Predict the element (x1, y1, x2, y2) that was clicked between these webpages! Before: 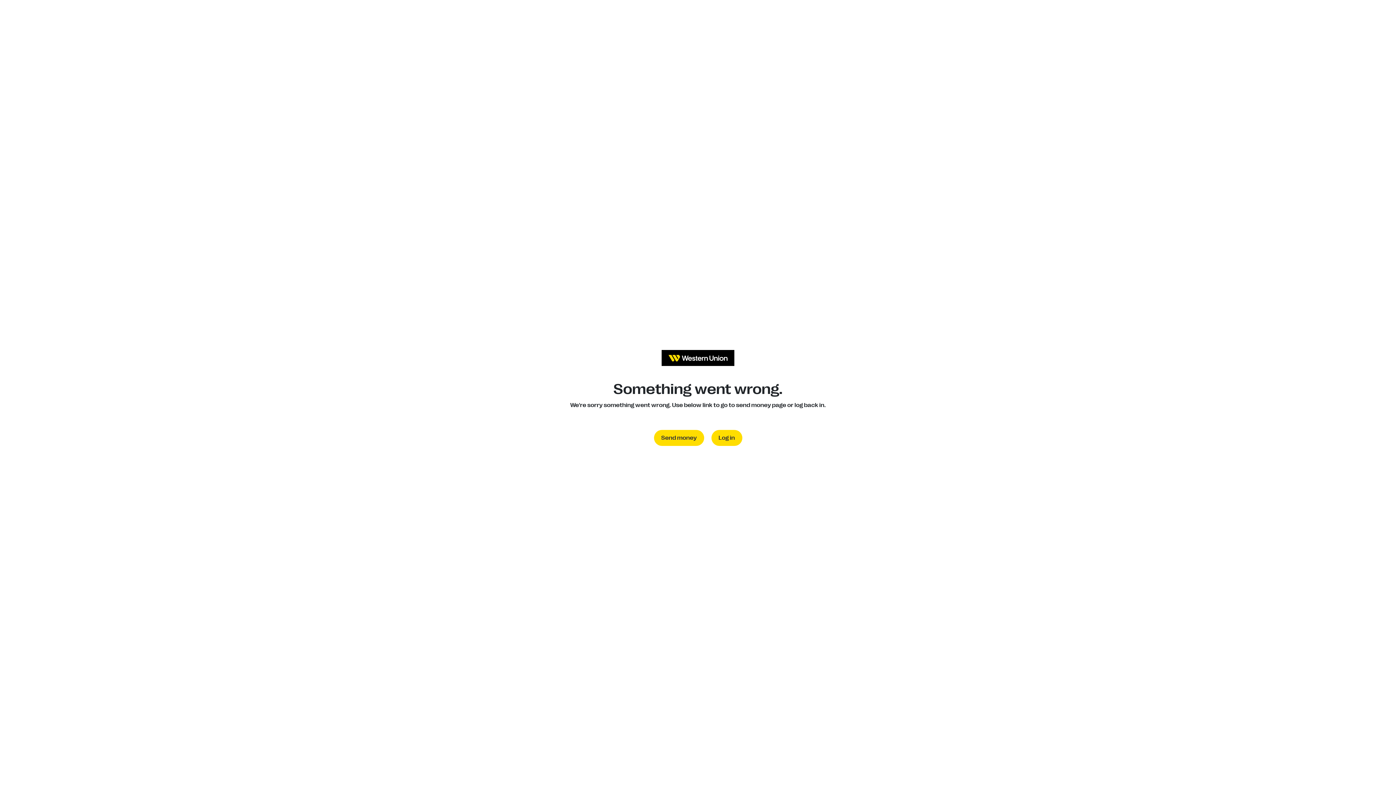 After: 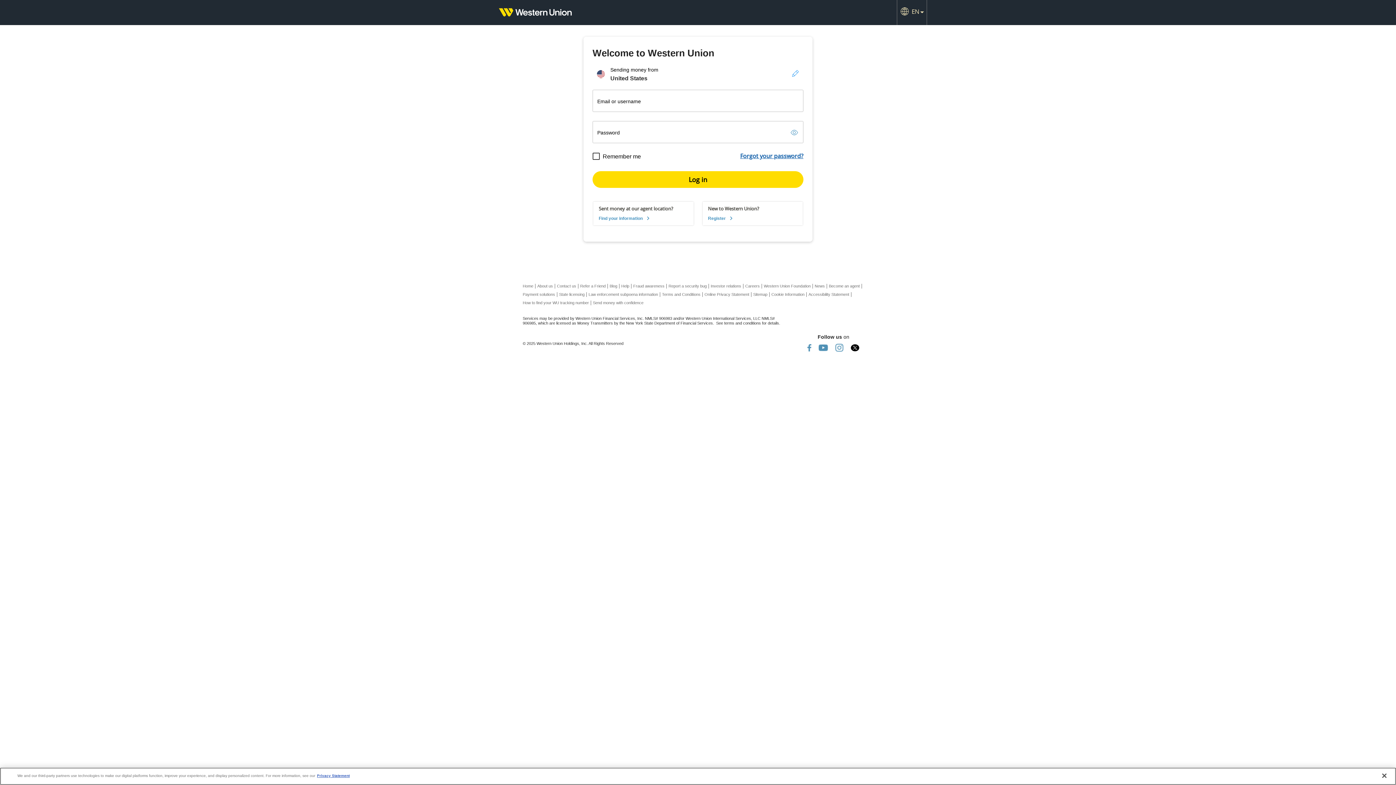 Action: bbox: (711, 430, 742, 446) label: Log in